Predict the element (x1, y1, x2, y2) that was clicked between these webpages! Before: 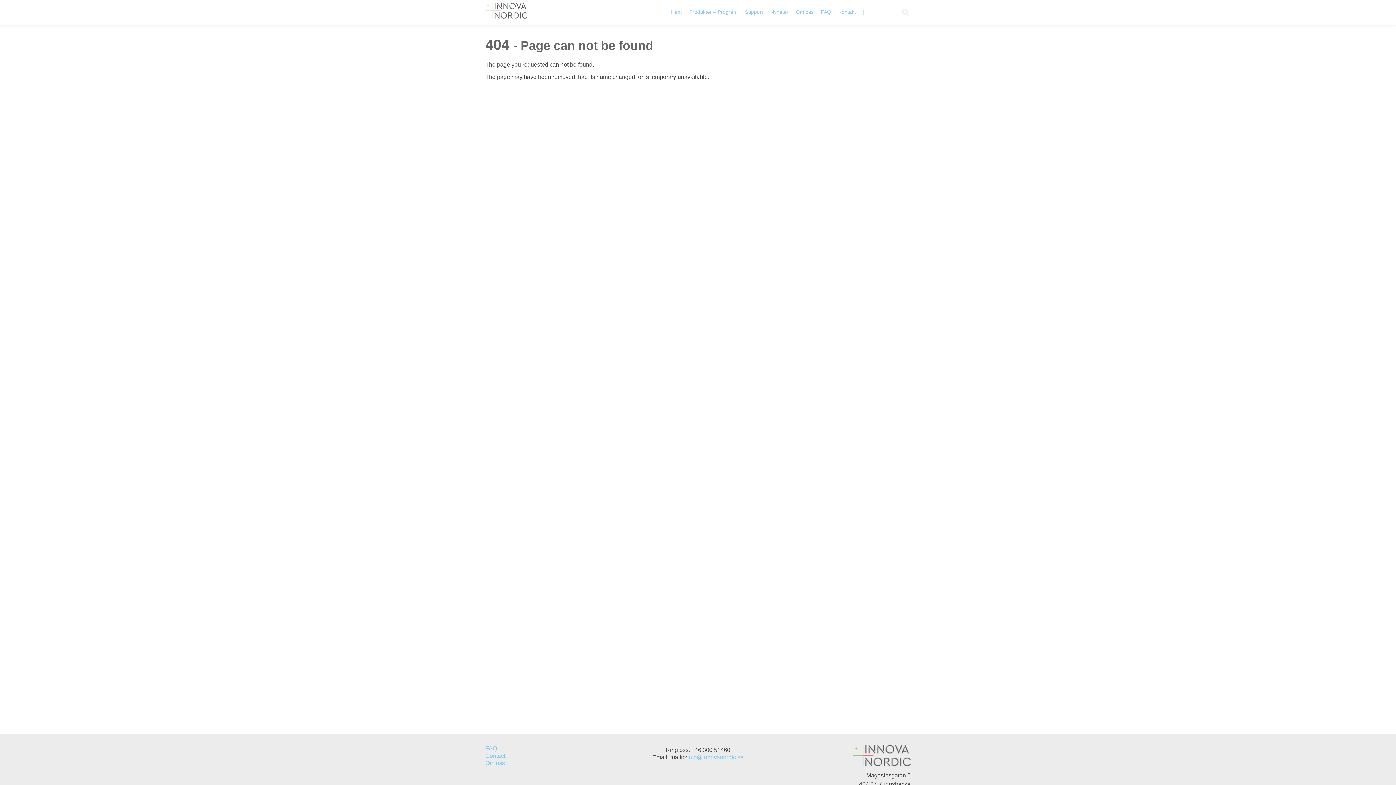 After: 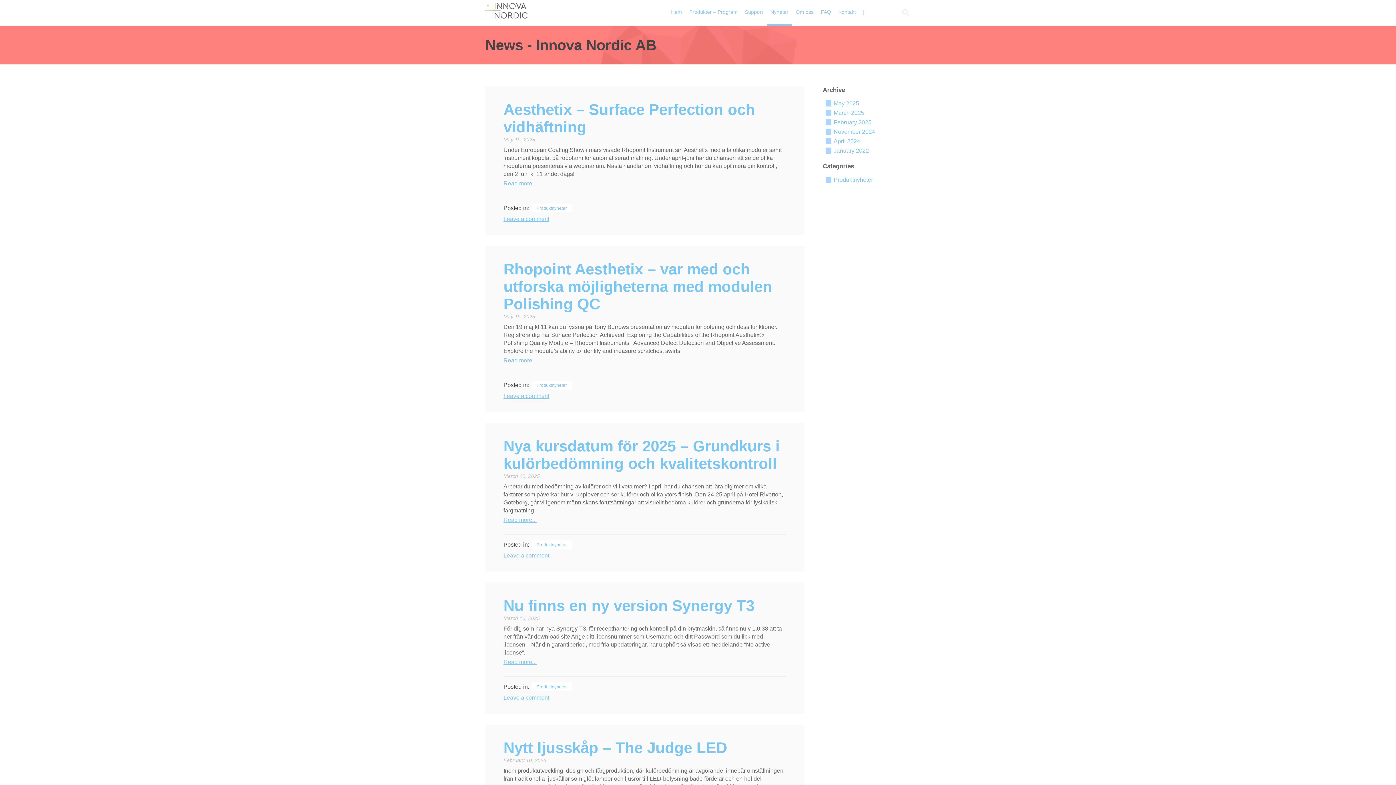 Action: bbox: (766, 0, 792, 24) label: Nyheter